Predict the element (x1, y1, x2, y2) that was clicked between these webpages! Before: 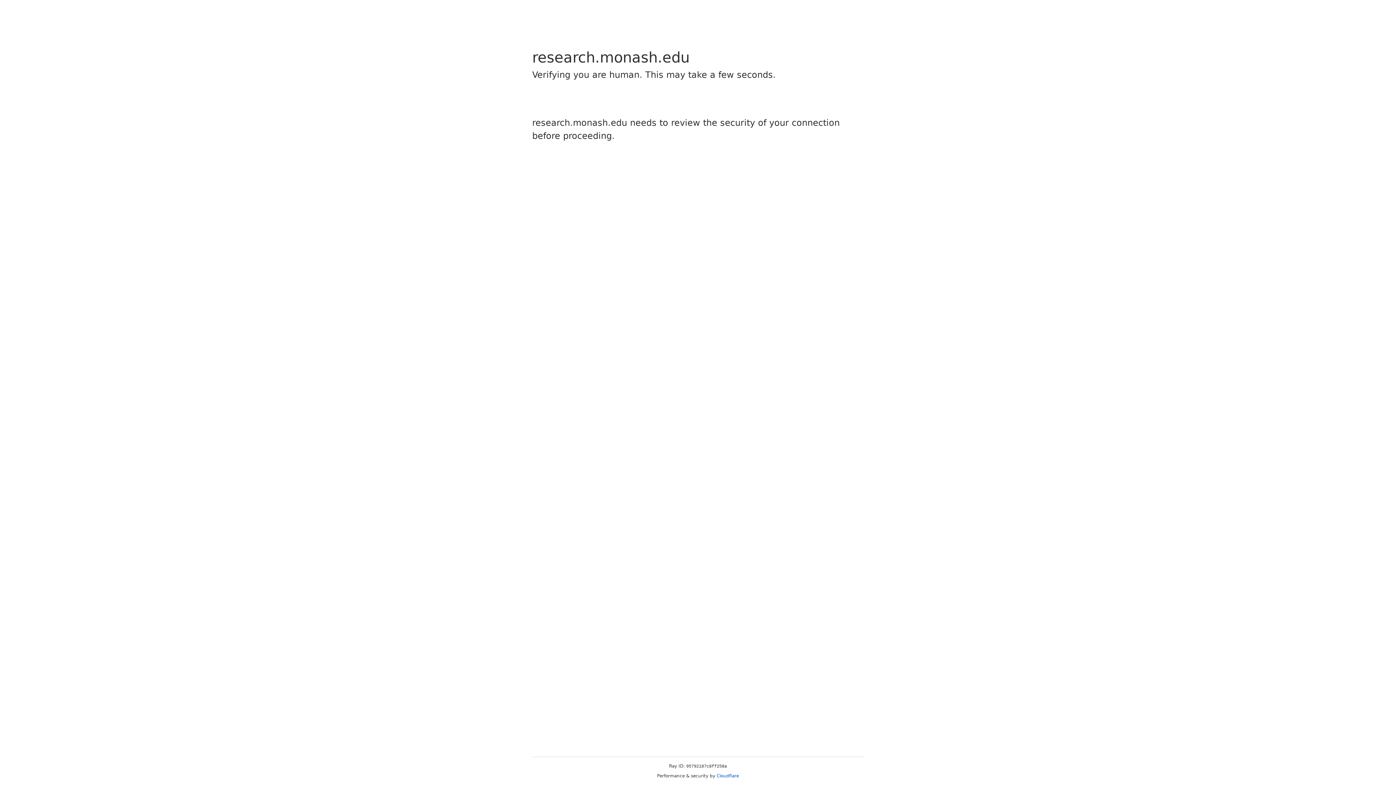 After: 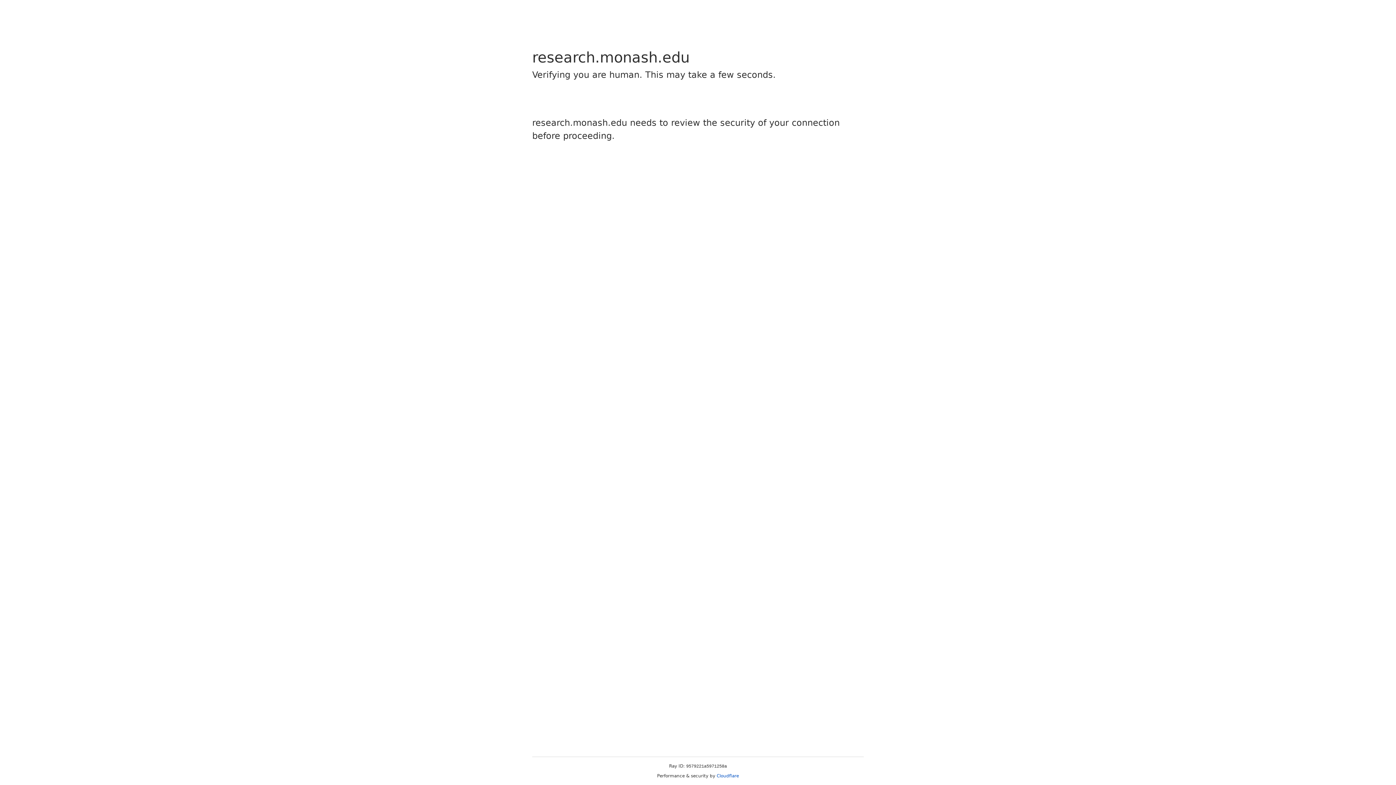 Action: bbox: (716, 773, 739, 778) label: Cloudflare